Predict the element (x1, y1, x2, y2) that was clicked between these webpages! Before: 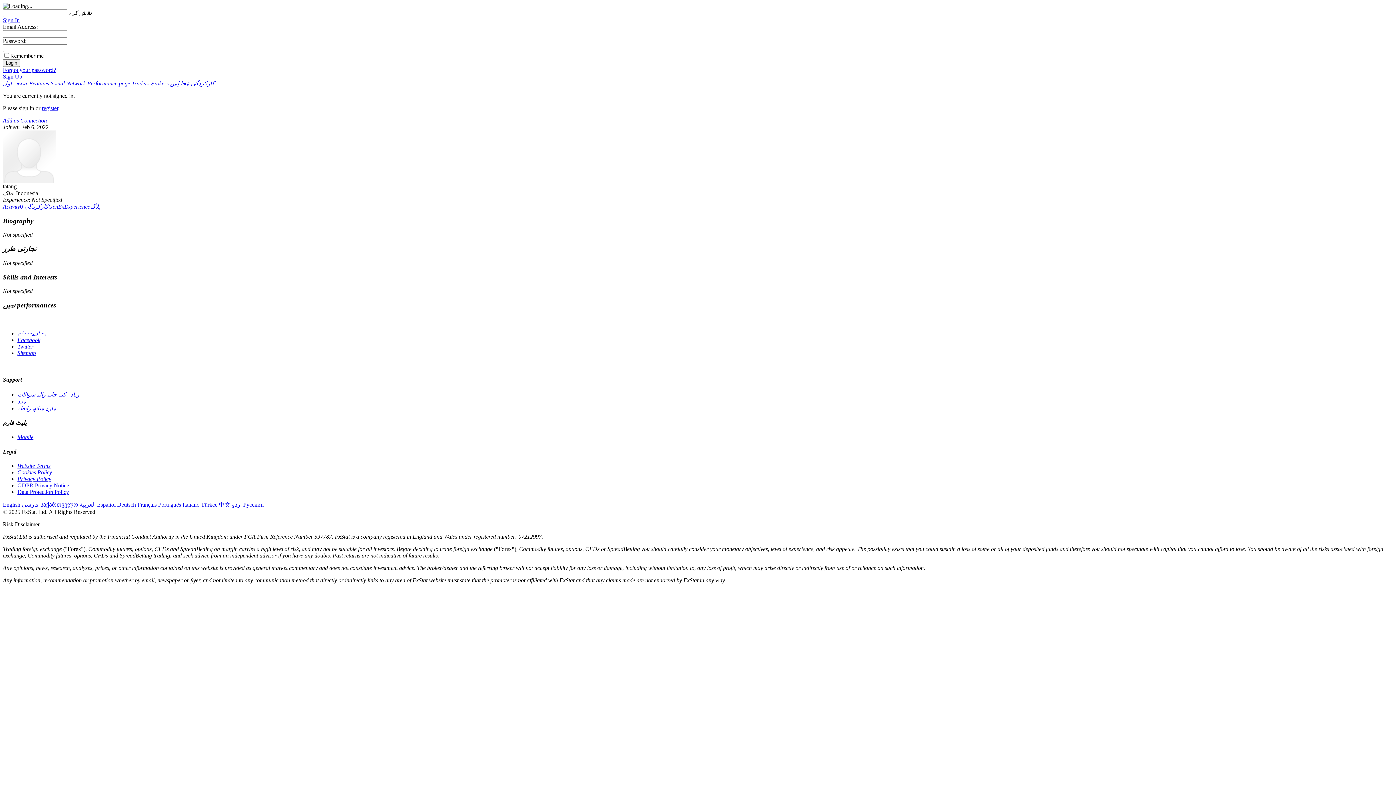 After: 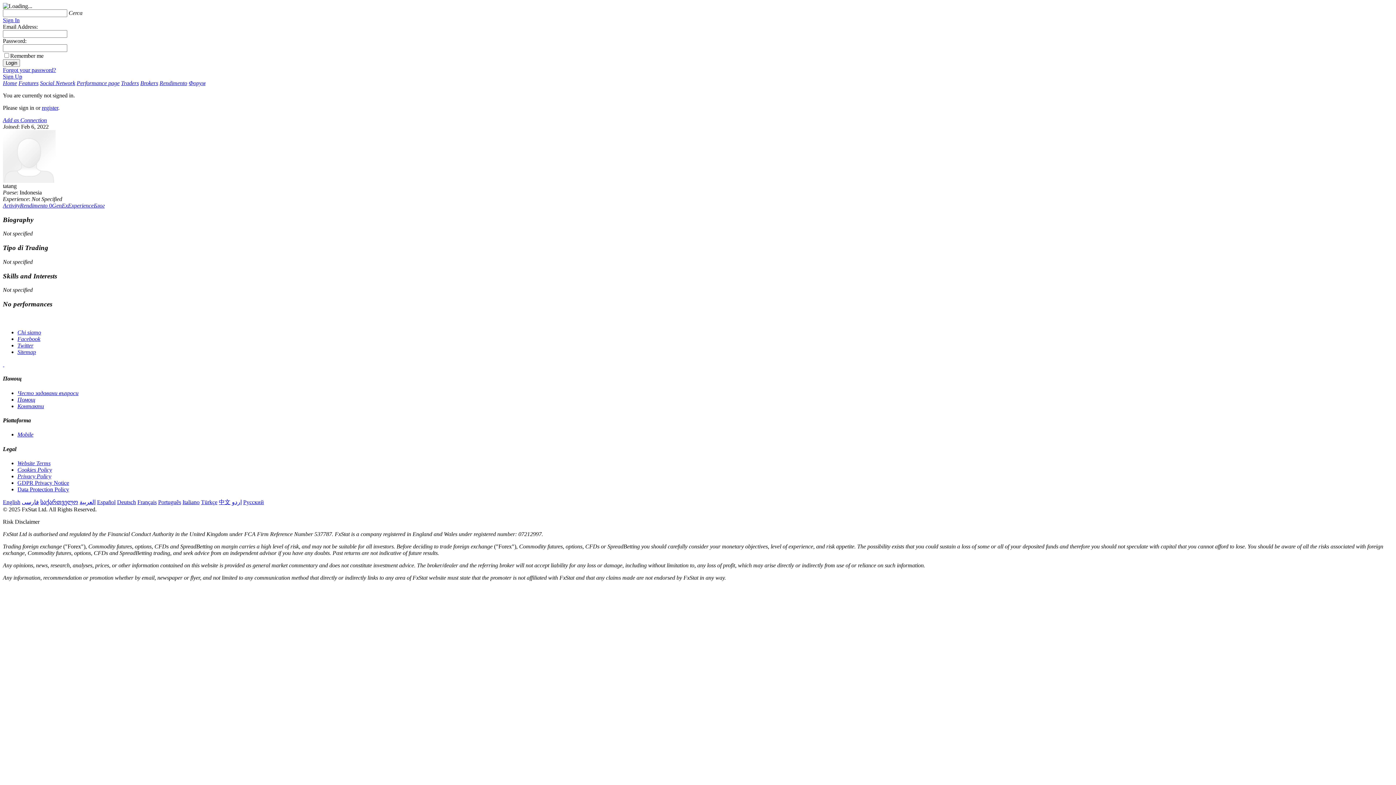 Action: label: Italiano bbox: (182, 501, 199, 507)